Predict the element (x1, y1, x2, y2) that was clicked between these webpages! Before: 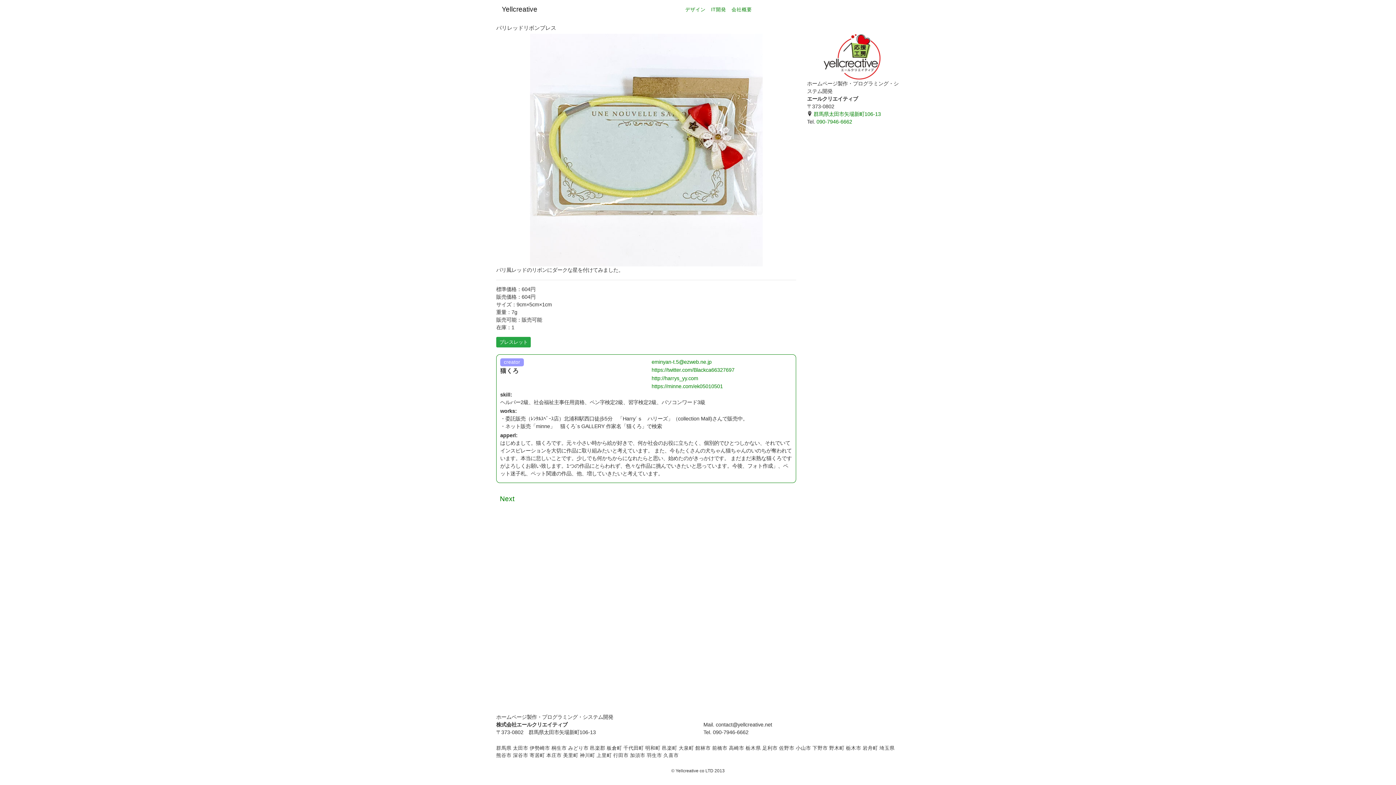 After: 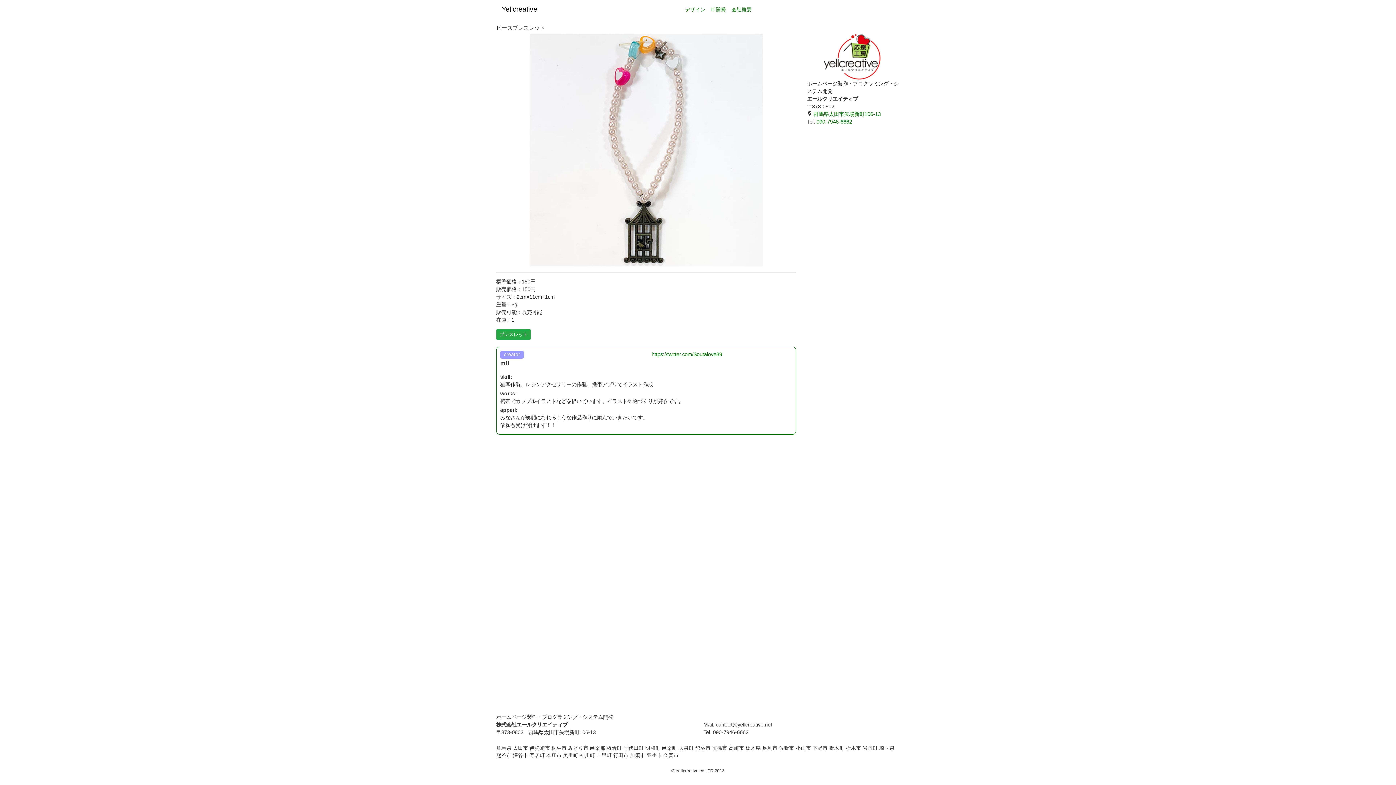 Action: label: Next bbox: (496, 494, 518, 504)